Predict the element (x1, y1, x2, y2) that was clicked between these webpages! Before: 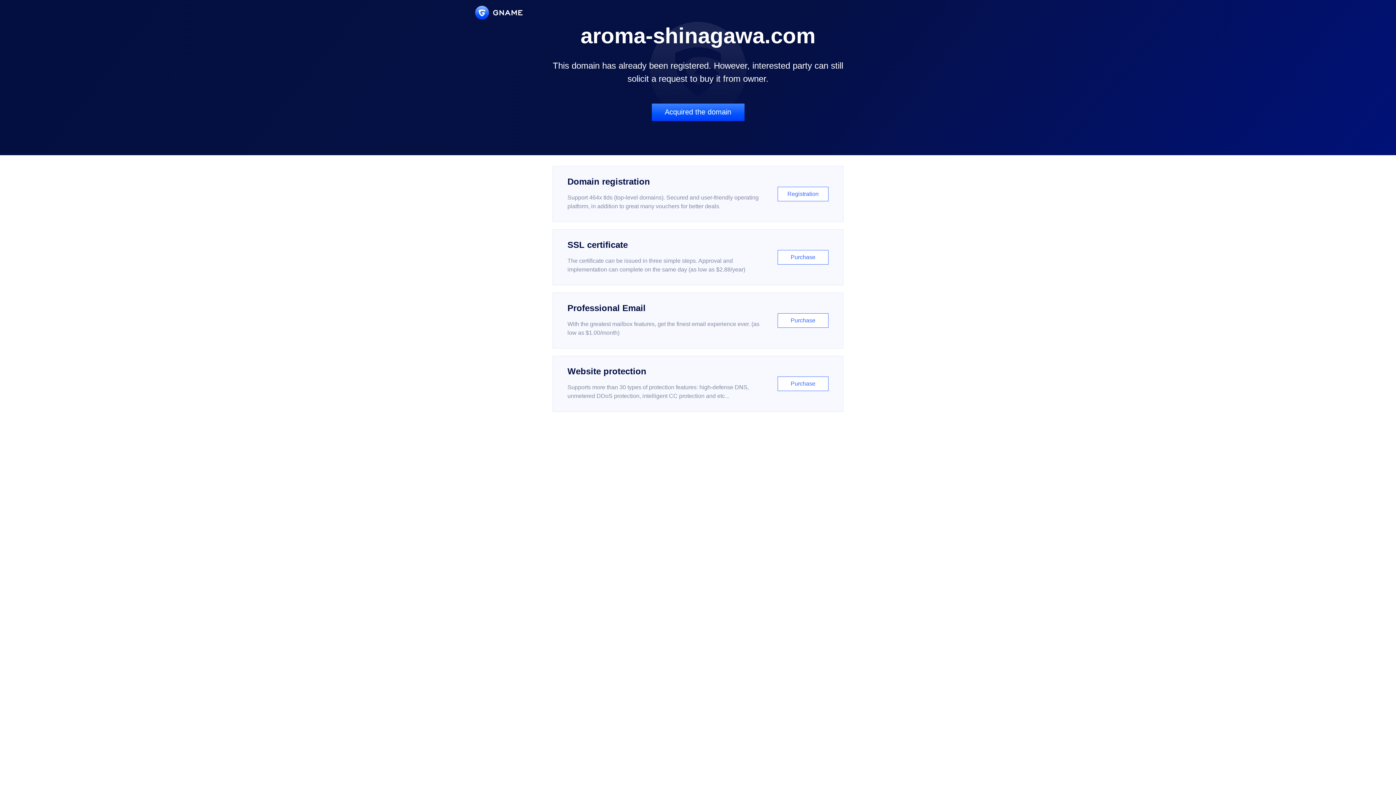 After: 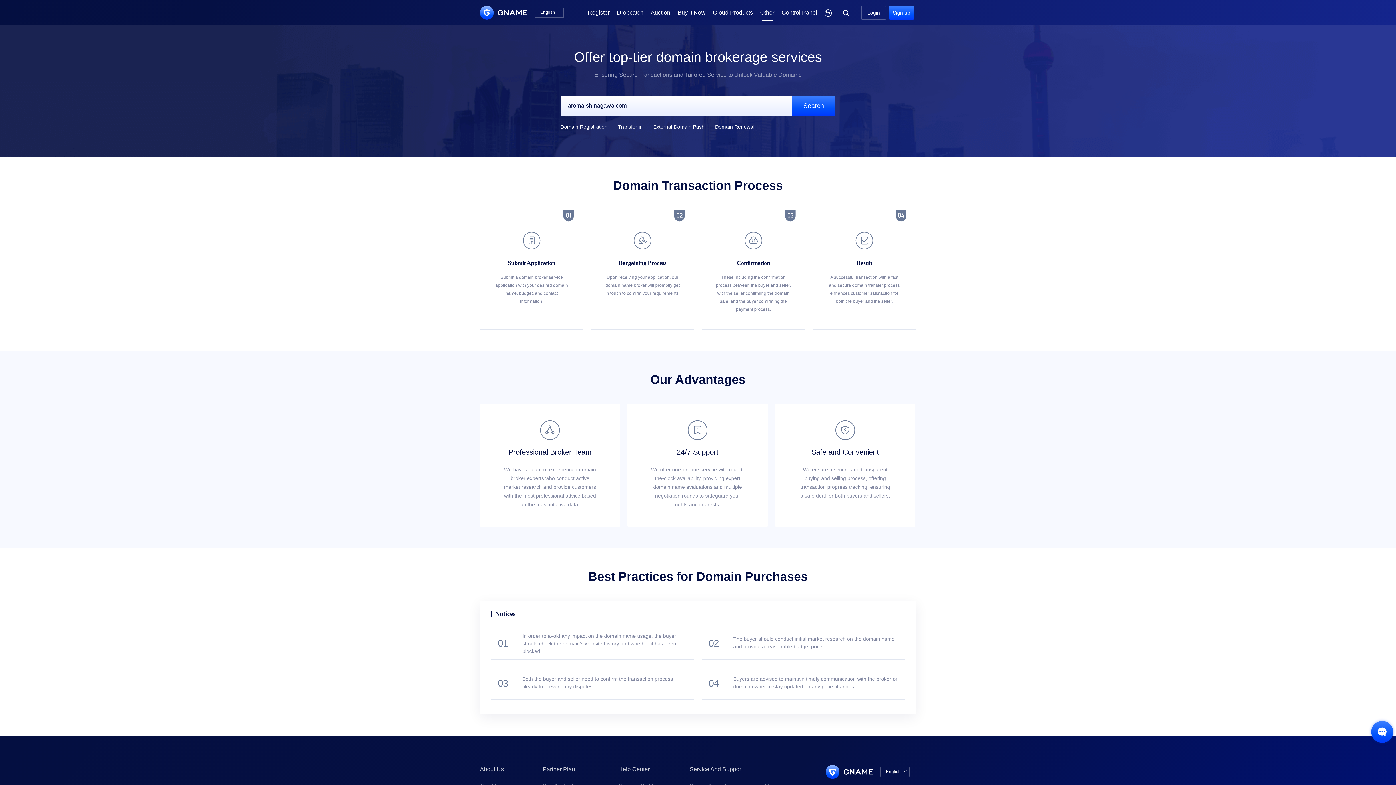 Action: bbox: (651, 103, 744, 121) label: Acquired the domain